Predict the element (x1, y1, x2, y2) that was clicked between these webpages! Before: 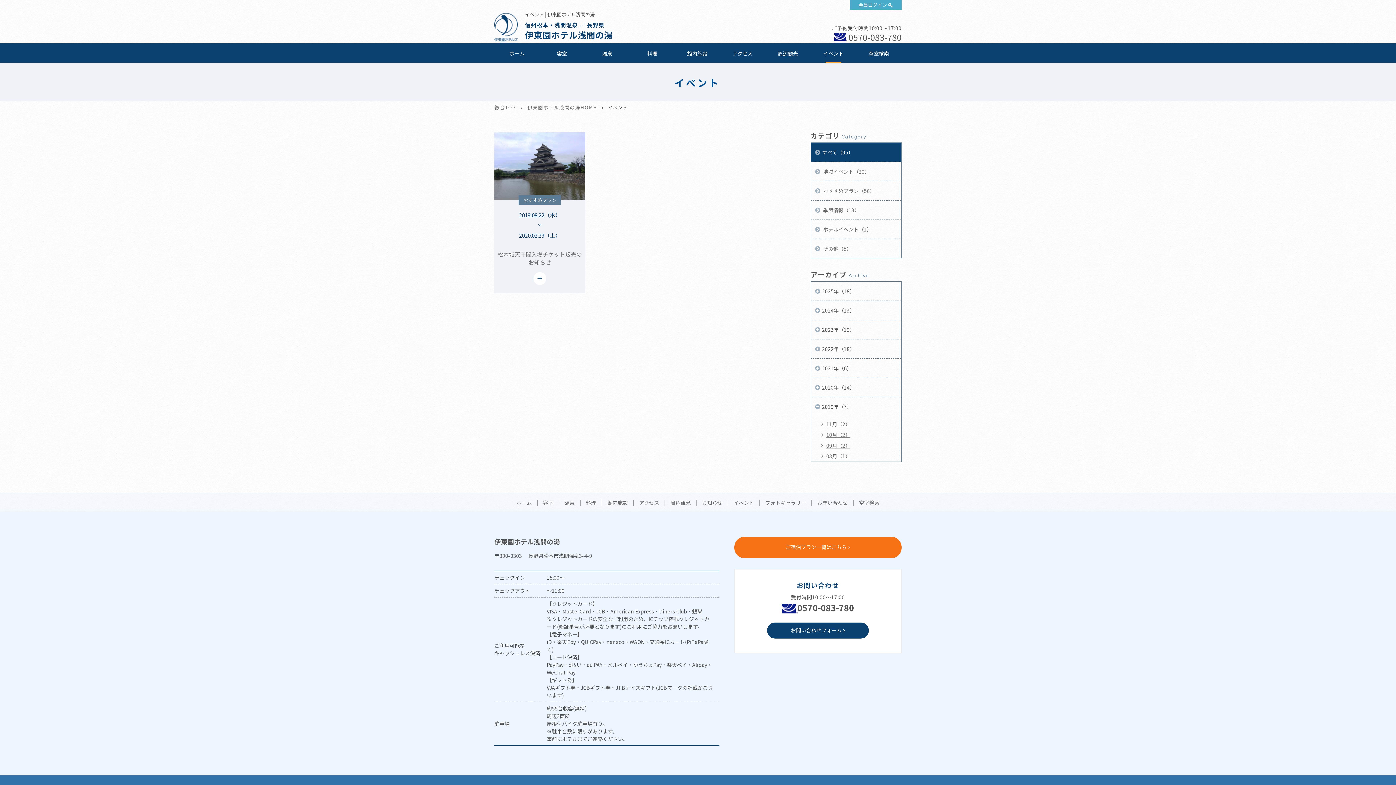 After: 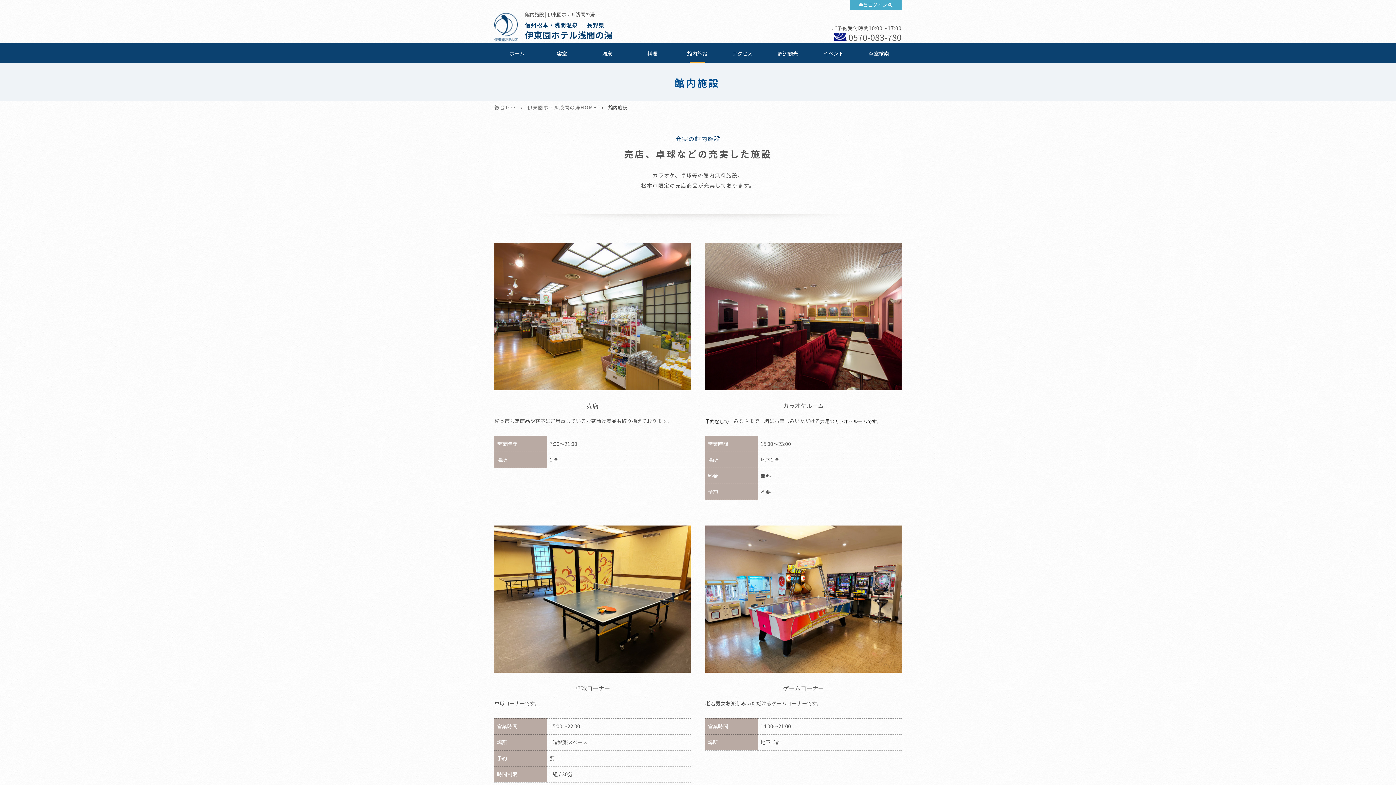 Action: bbox: (601, 499, 633, 506) label: 館内施設